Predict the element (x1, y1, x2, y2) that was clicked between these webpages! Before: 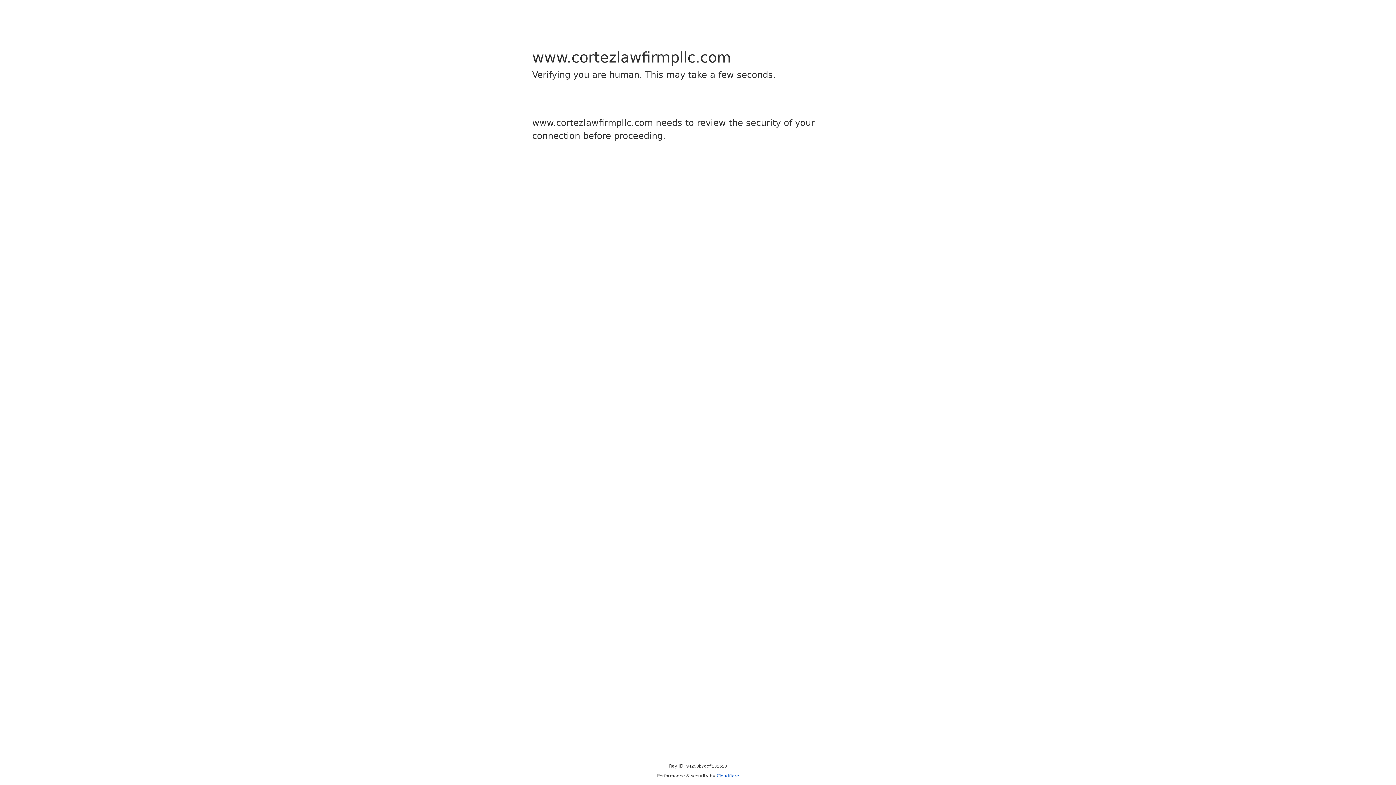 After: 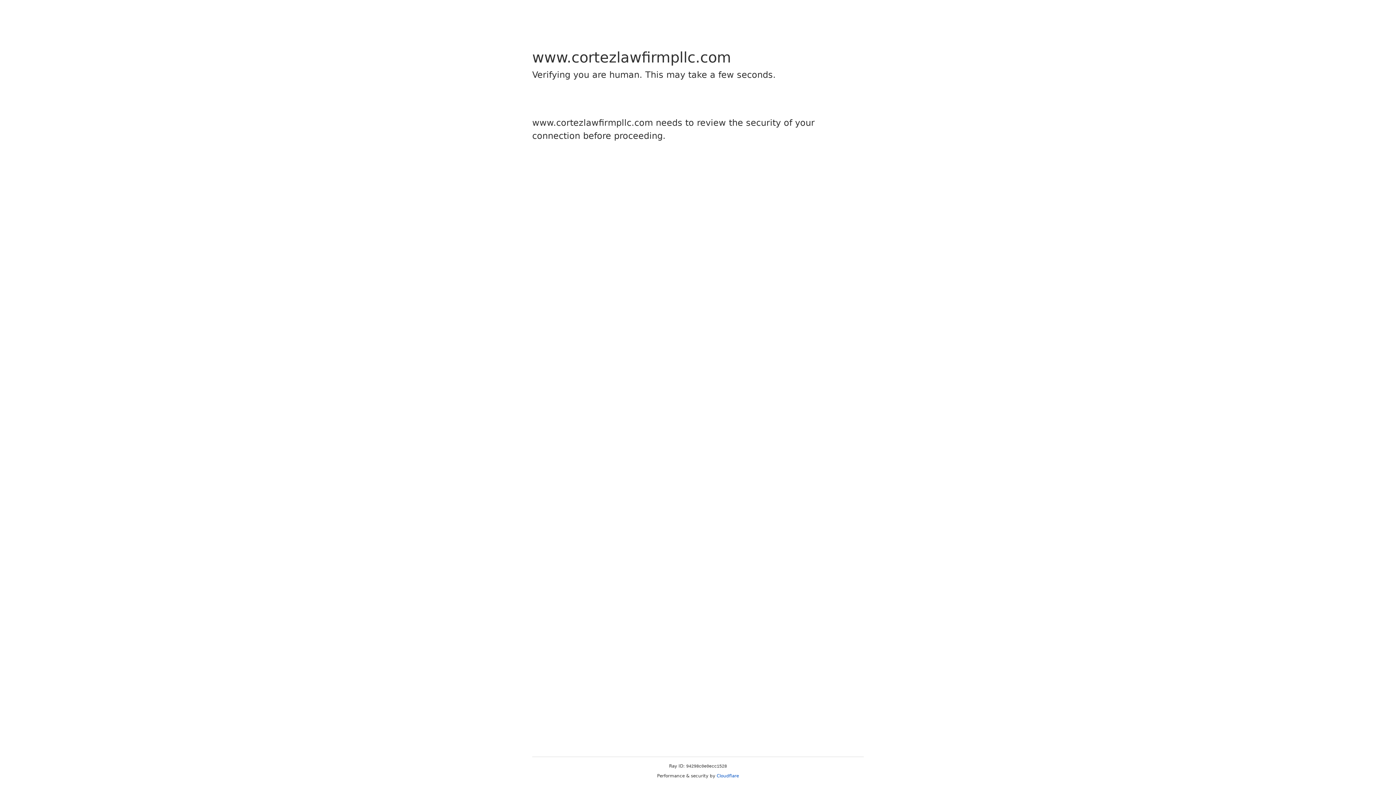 Action: bbox: (716, 773, 739, 778) label: Cloudflare